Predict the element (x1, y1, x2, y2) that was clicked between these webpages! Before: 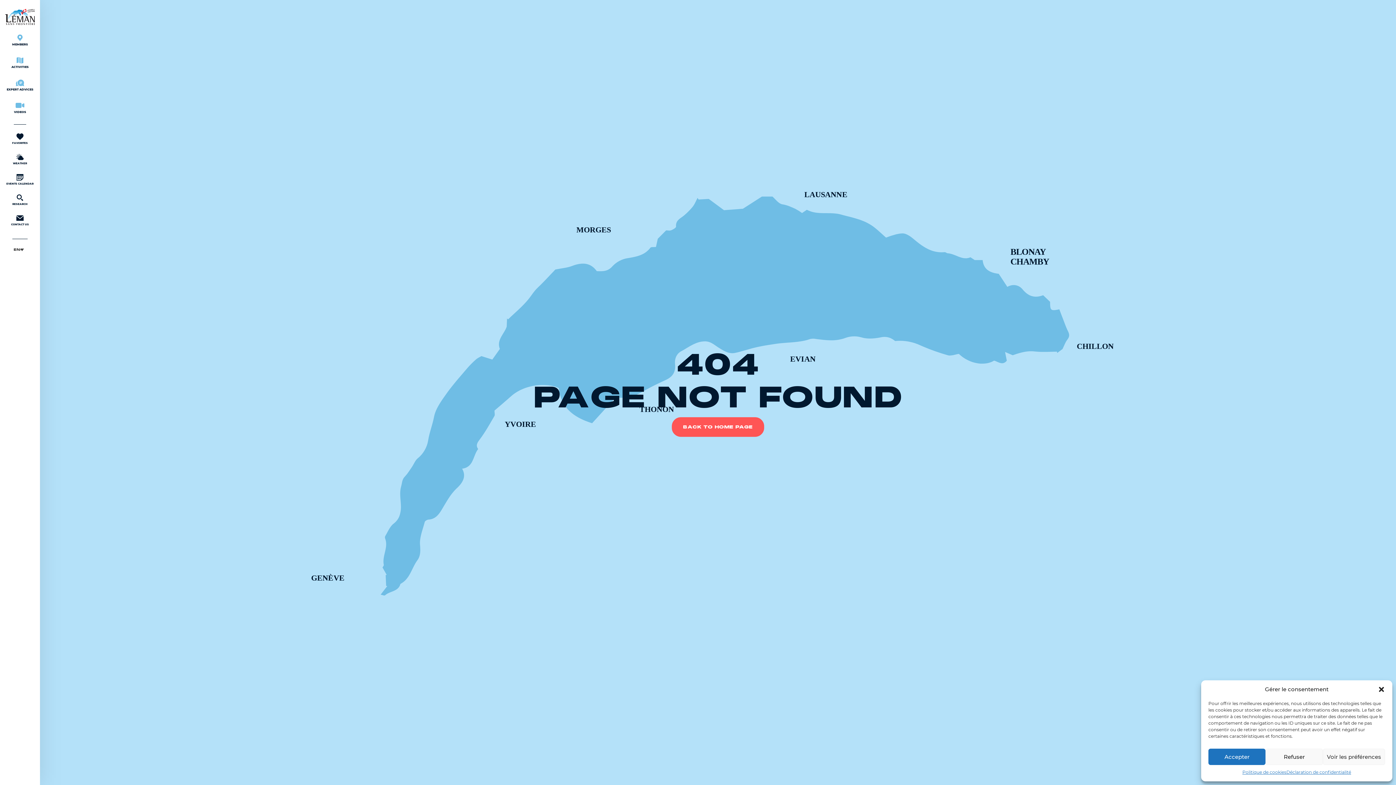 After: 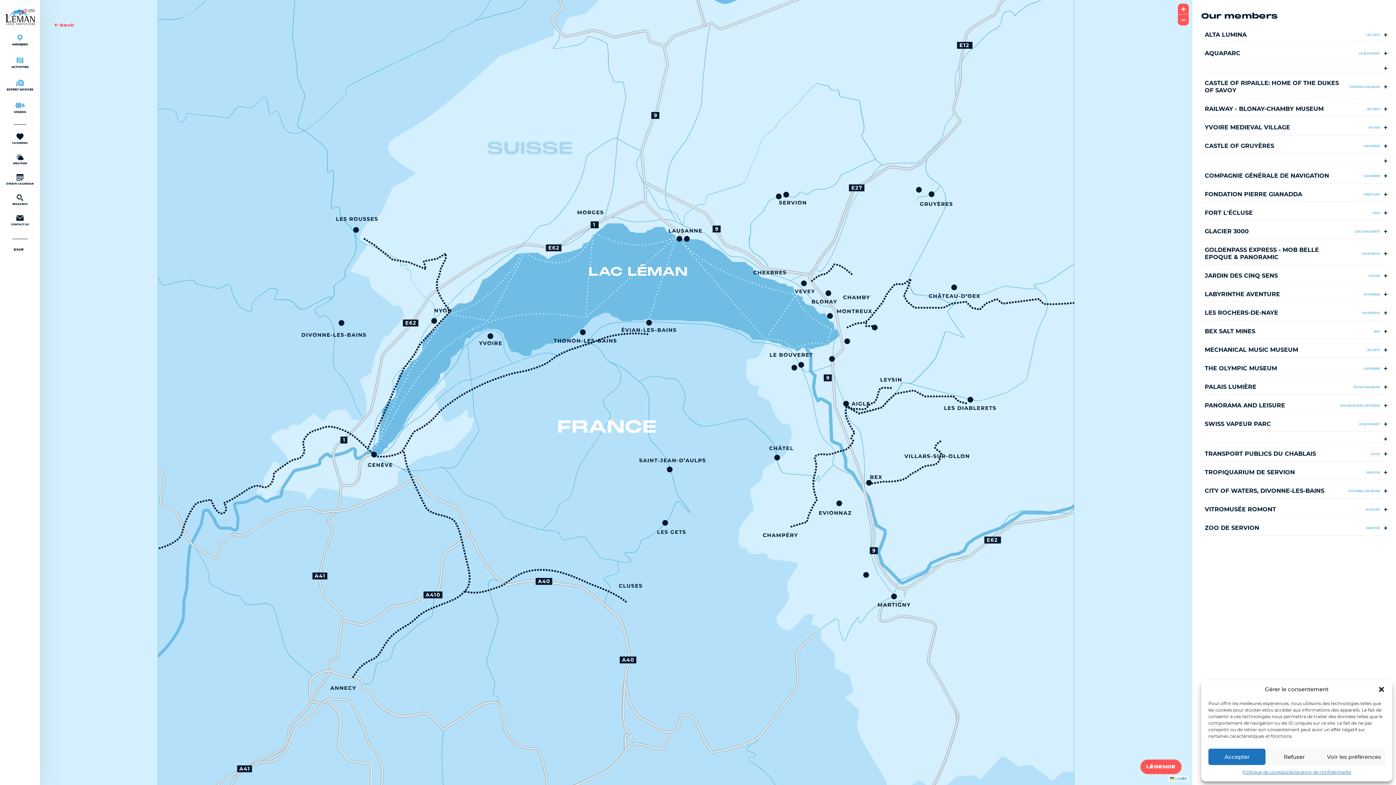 Action: label: MEMBERS bbox: (1, 34, 38, 46)